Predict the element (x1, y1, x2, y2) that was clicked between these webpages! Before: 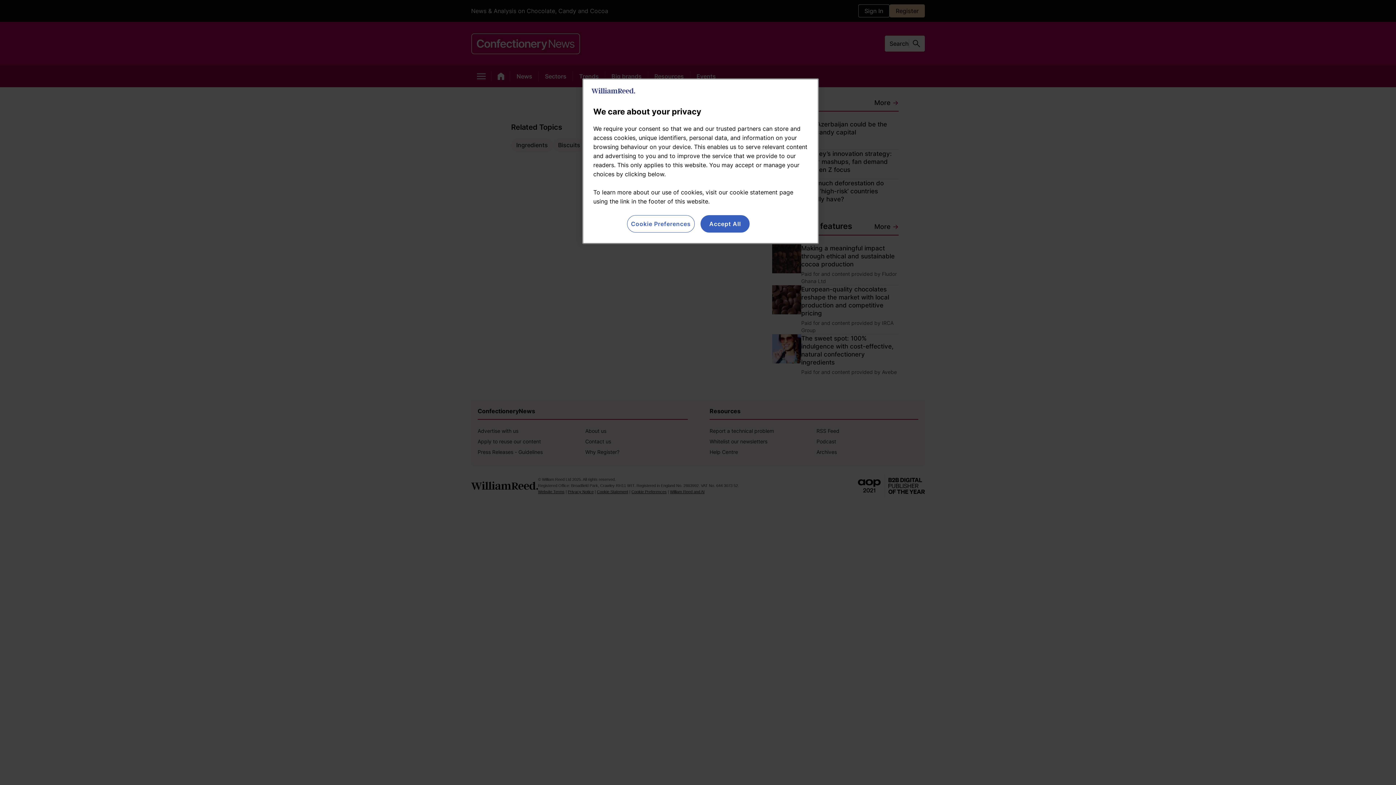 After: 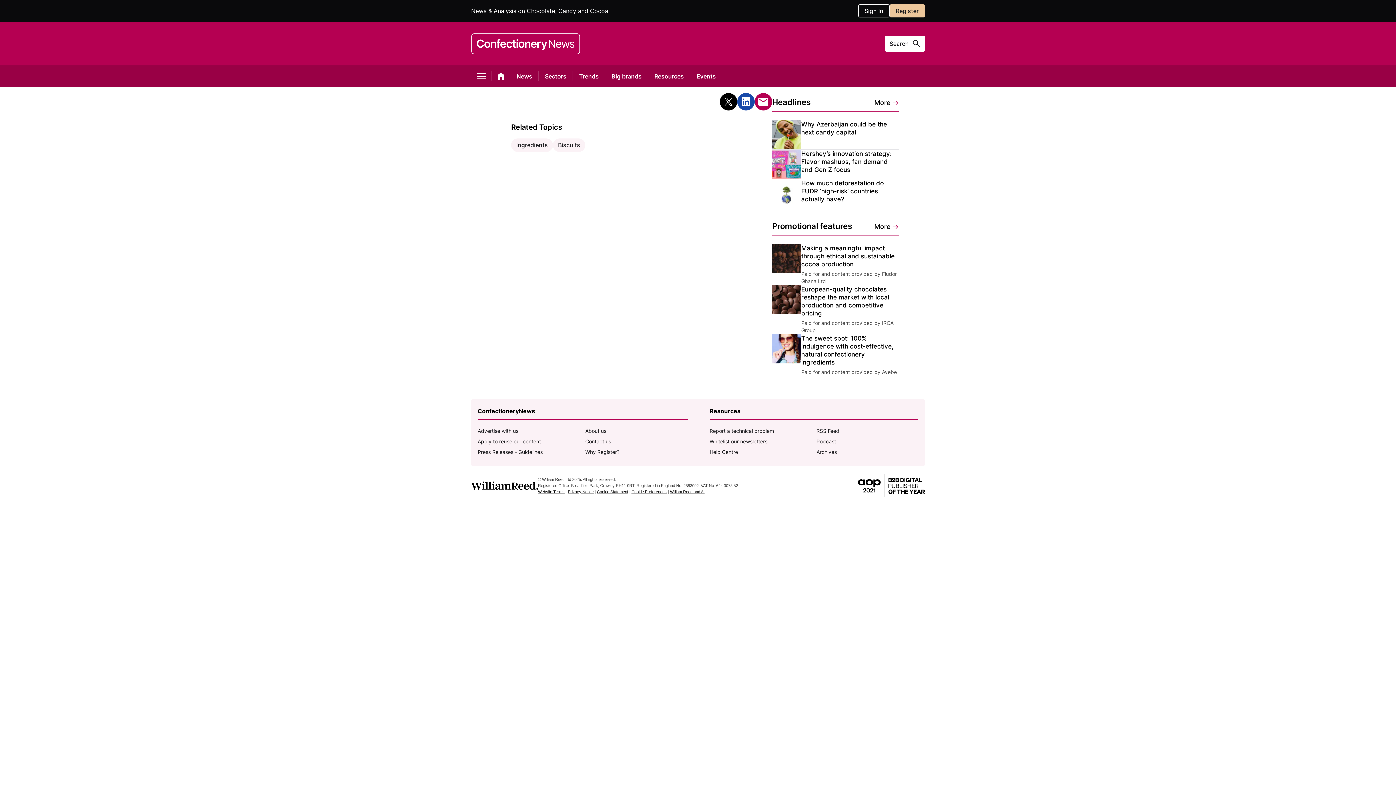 Action: bbox: (700, 215, 749, 232) label: Accept All